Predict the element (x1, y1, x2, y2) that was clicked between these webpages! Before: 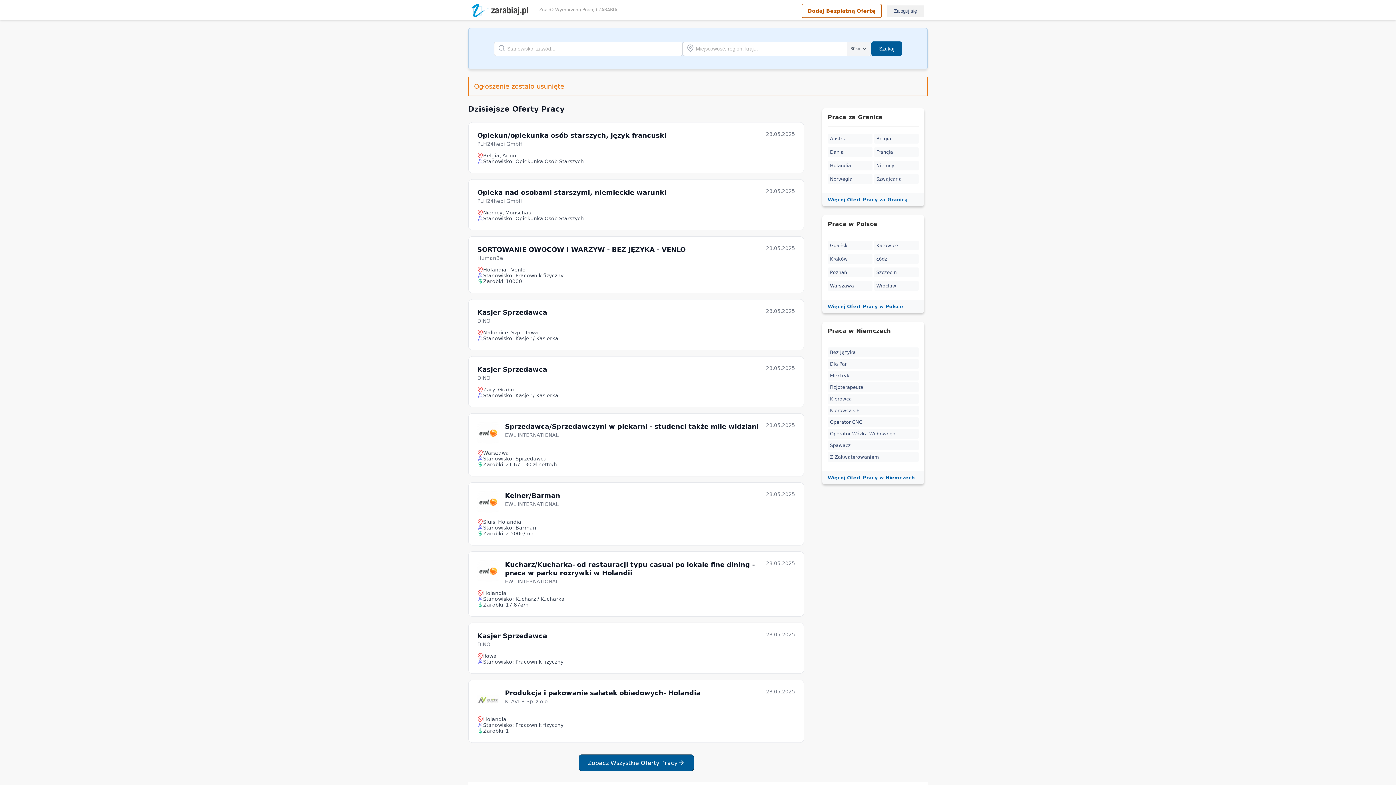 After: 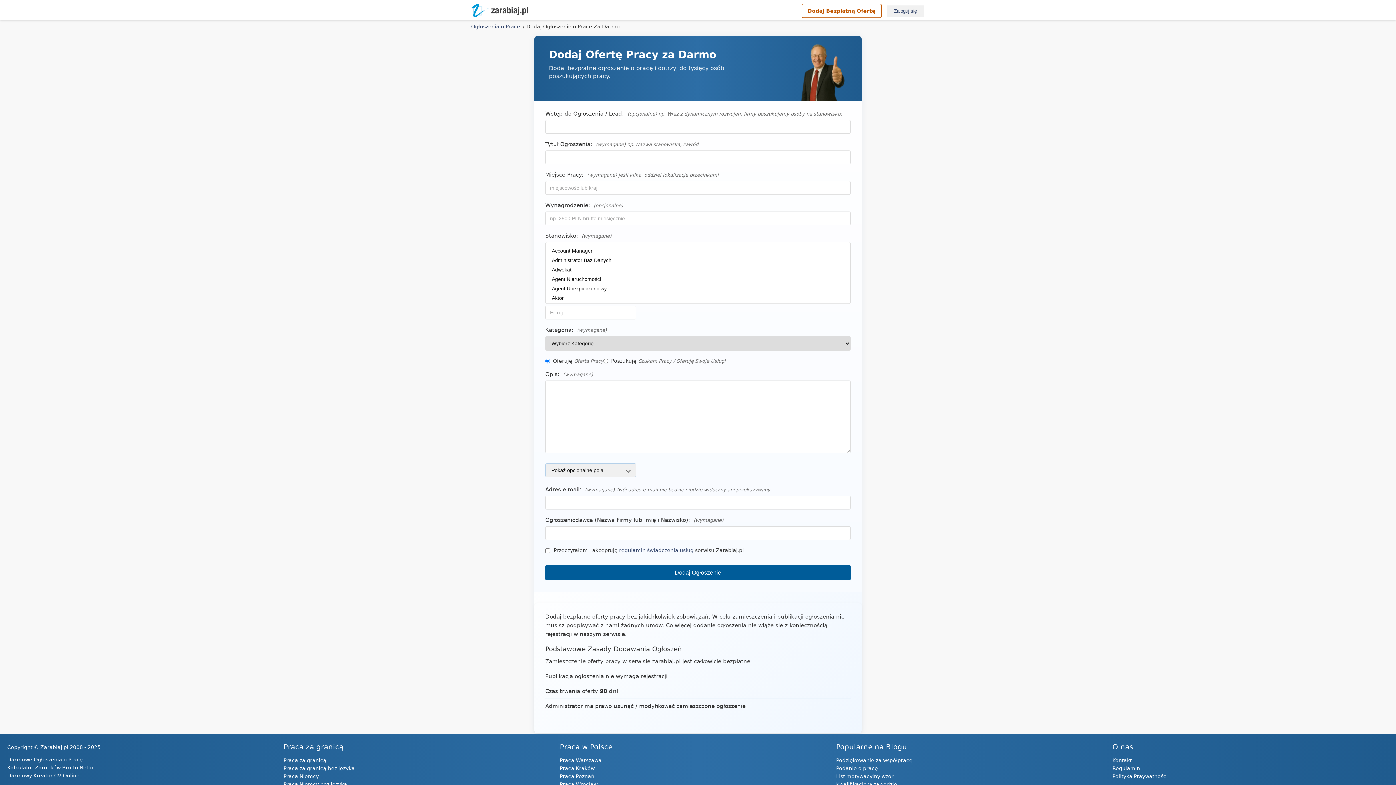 Action: label: Dodaj Bezpłatną Ofertę bbox: (802, 4, 881, 17)